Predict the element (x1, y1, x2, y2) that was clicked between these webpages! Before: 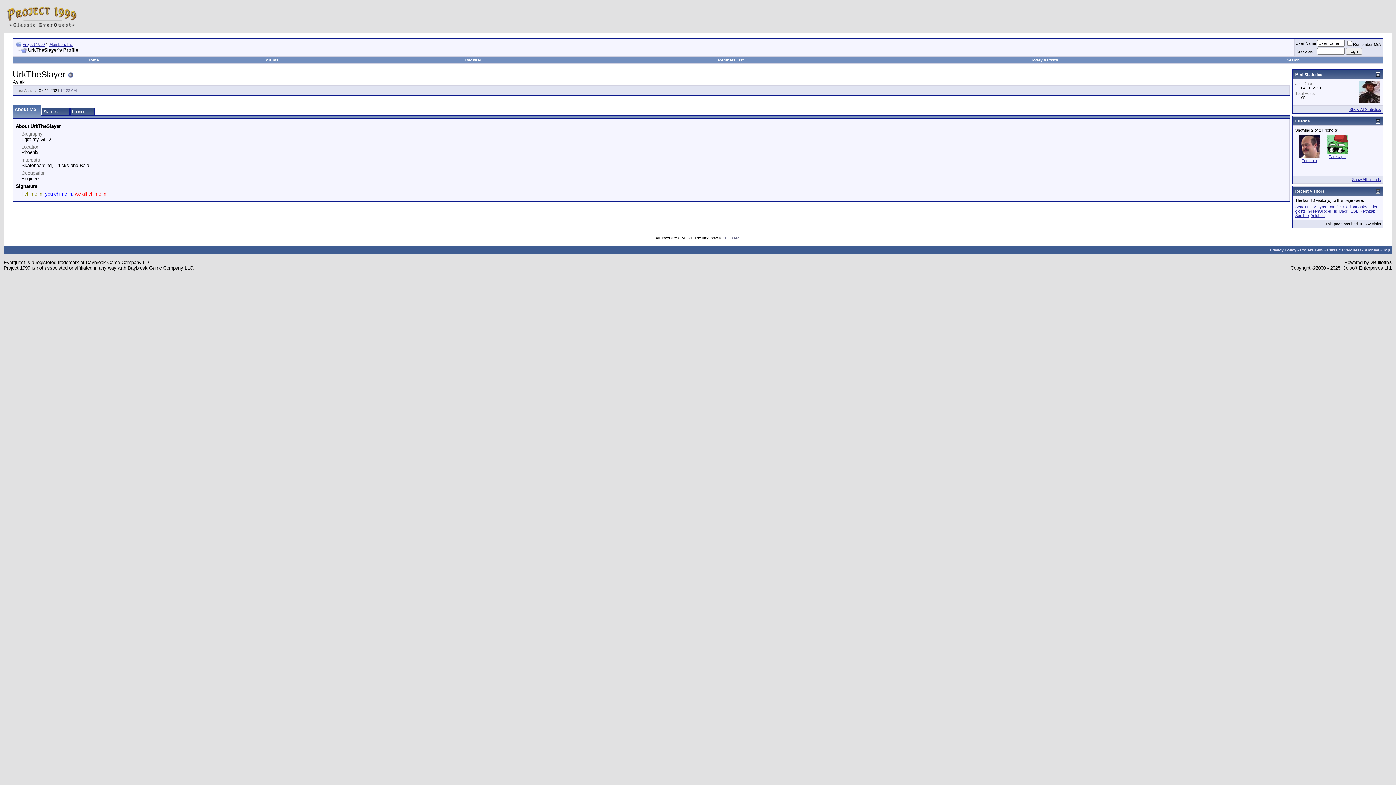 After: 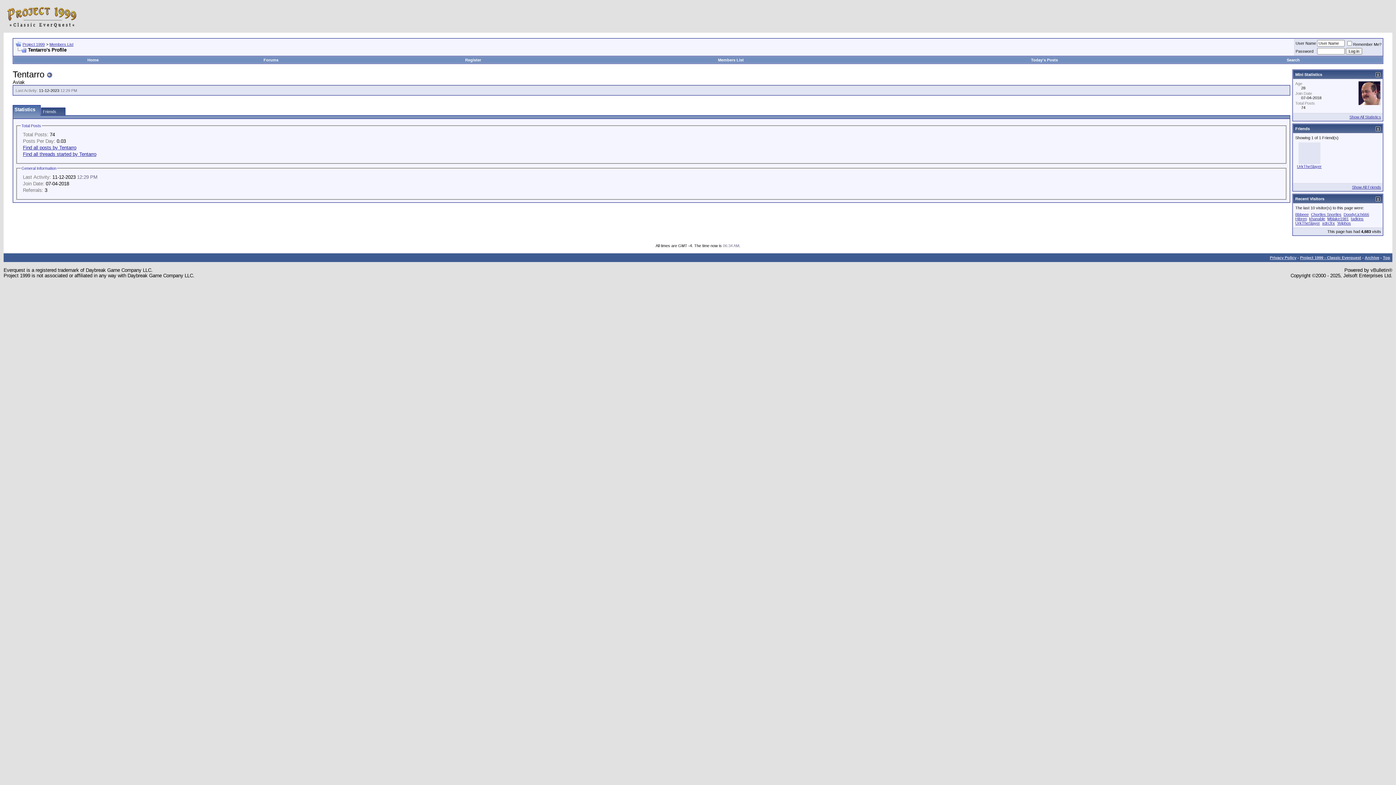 Action: bbox: (1298, 154, 1320, 159)